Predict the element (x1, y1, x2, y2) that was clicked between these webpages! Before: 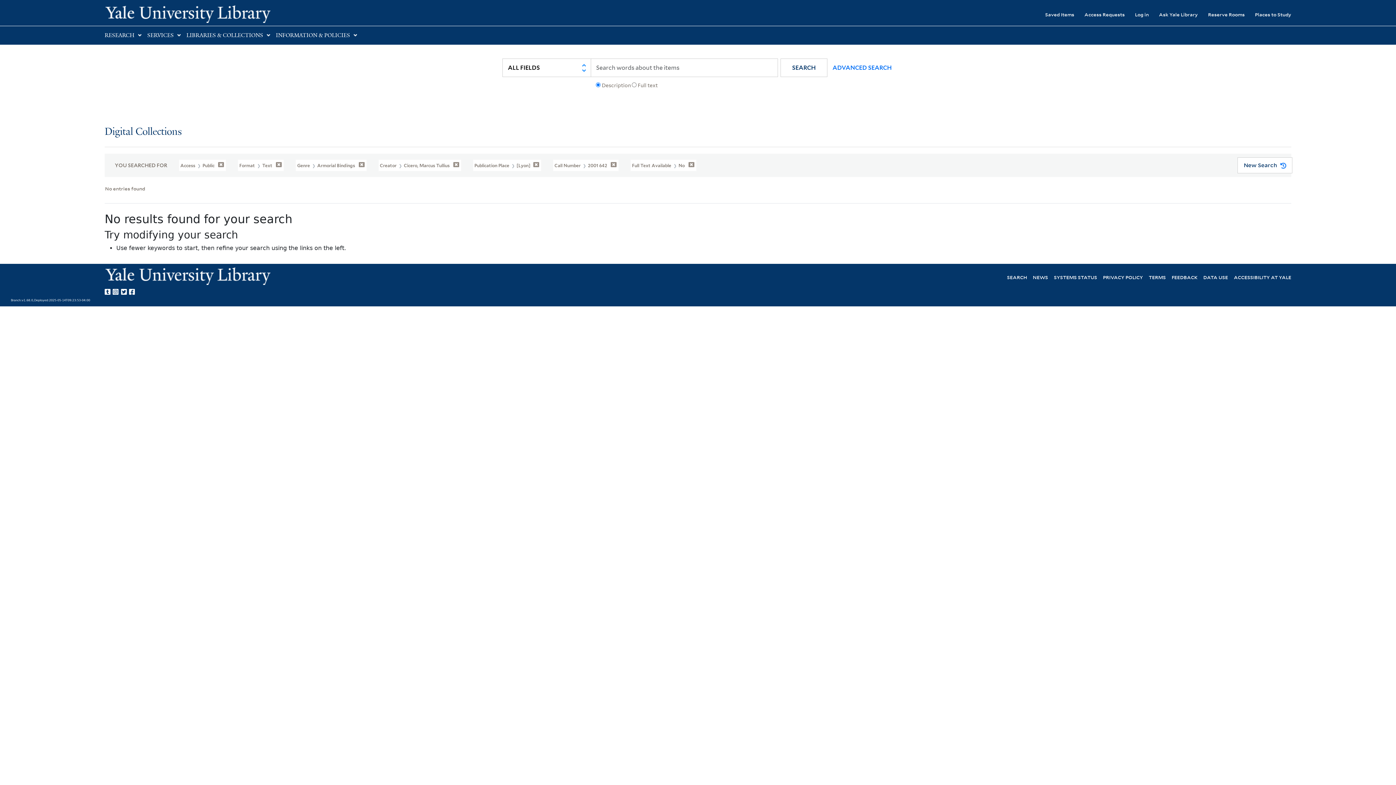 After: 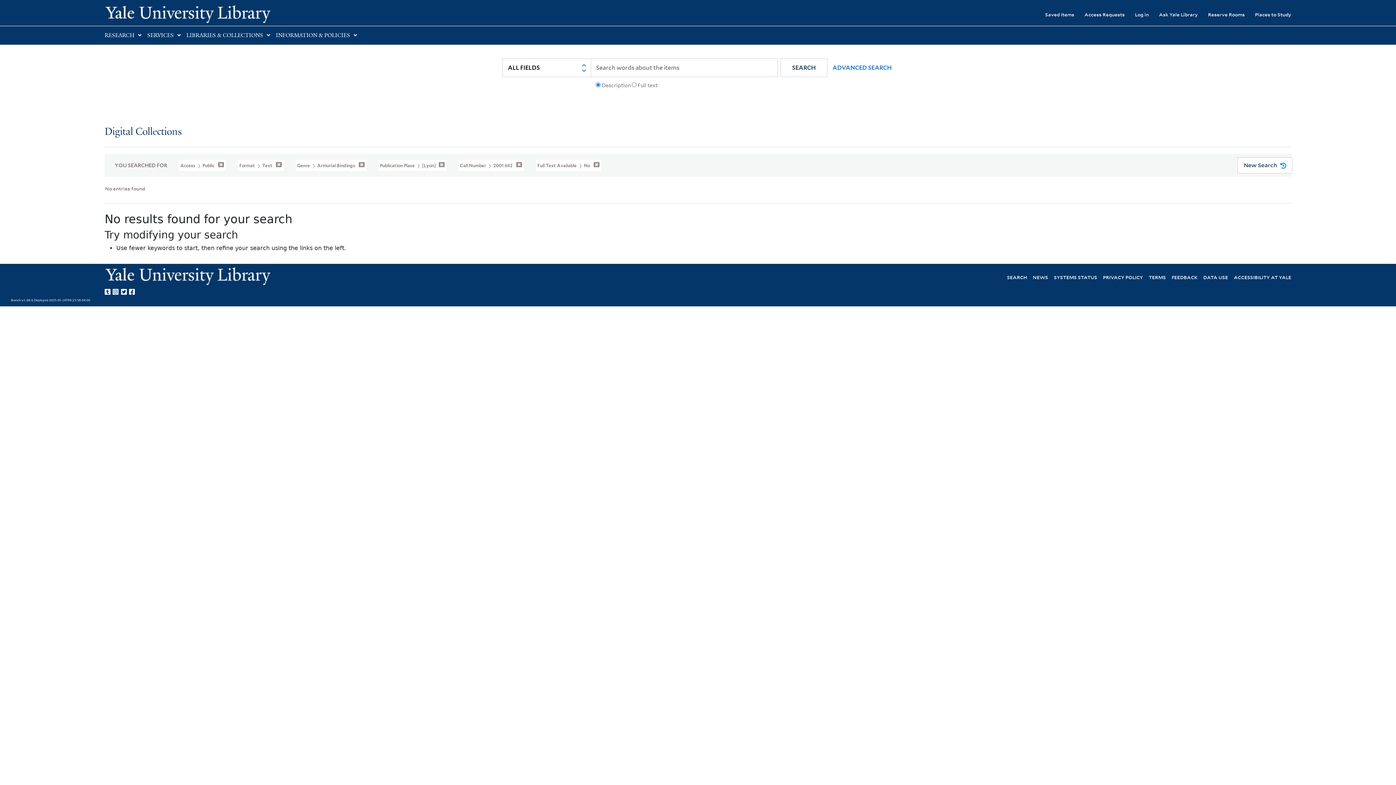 Action: label: Creator  Cicero, Marcus Tullius  bbox: (378, 159, 461, 171)